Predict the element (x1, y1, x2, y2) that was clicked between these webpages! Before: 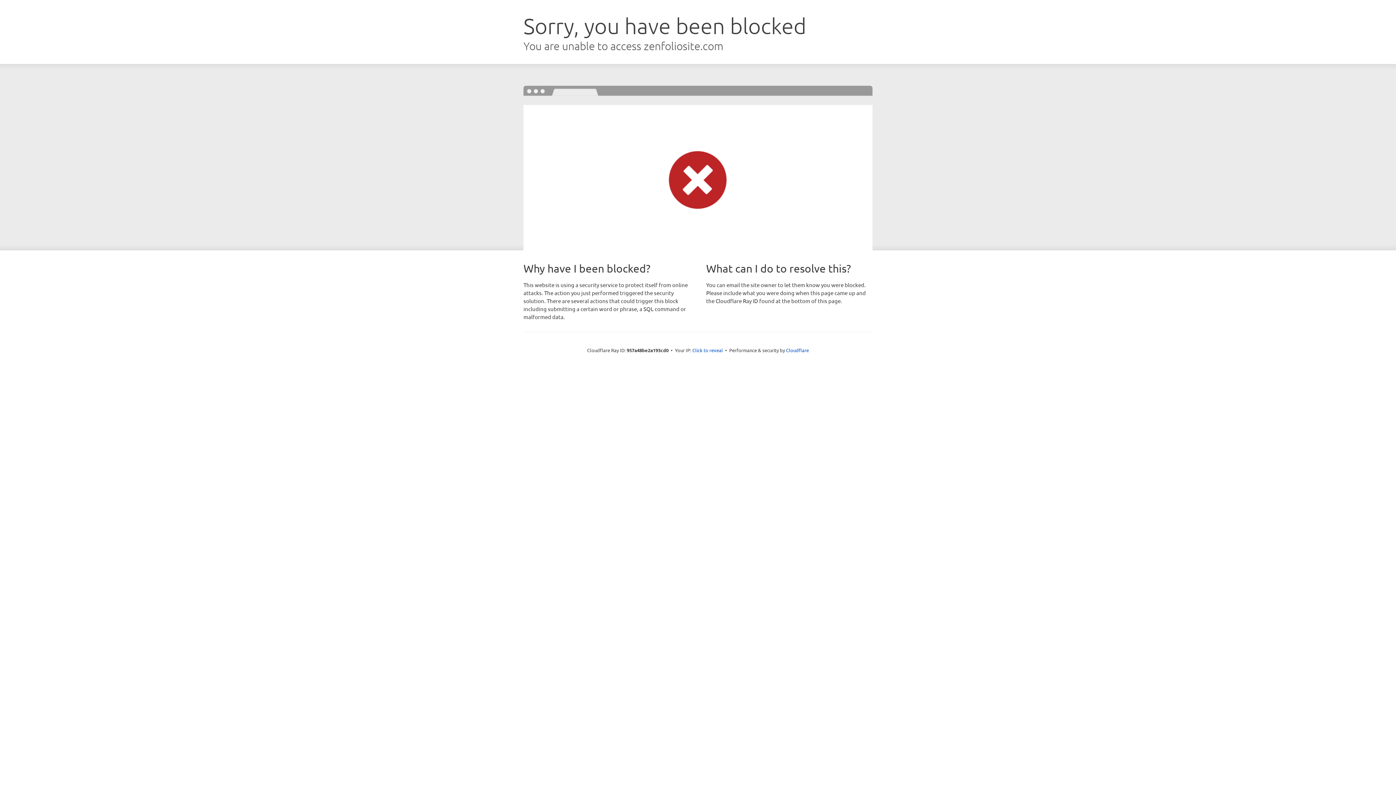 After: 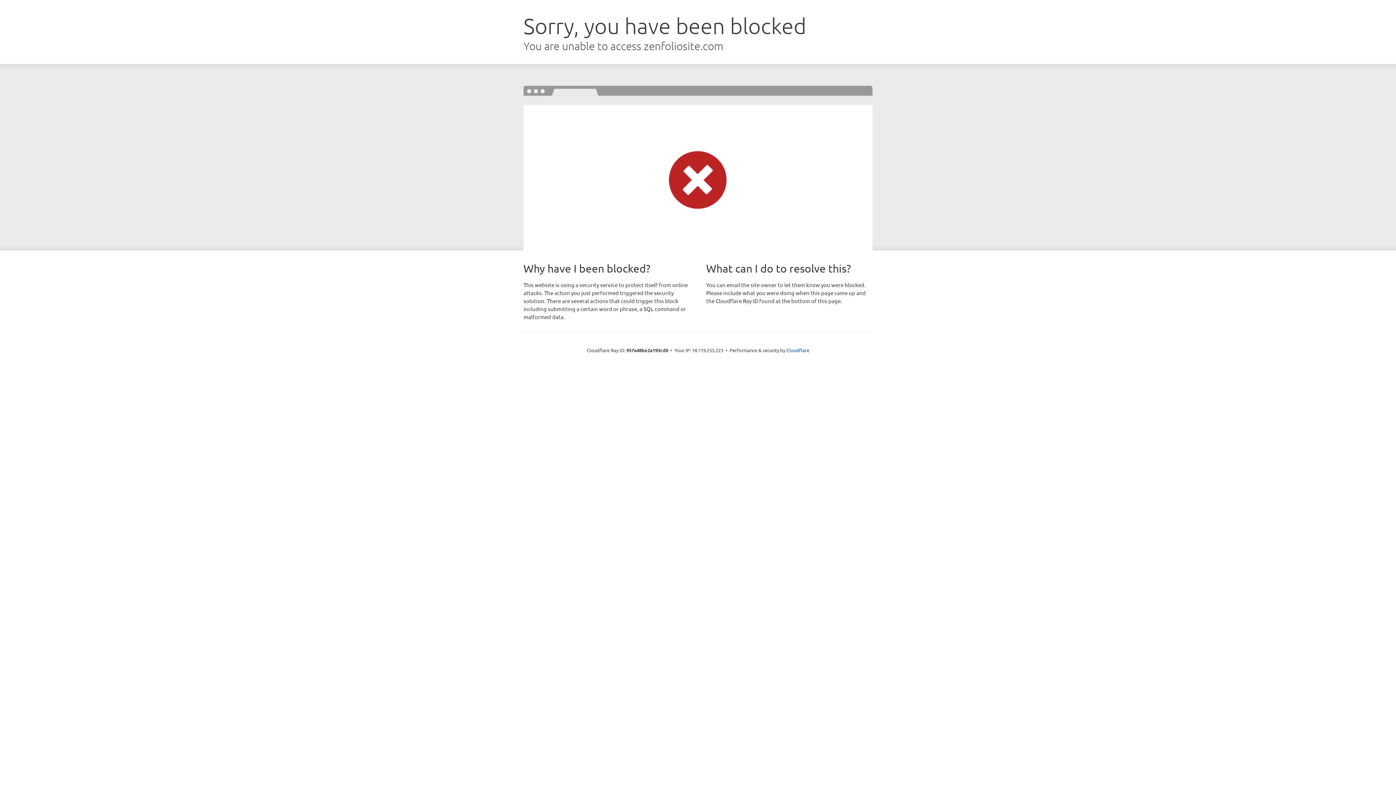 Action: label: Click to reveal bbox: (692, 346, 723, 353)